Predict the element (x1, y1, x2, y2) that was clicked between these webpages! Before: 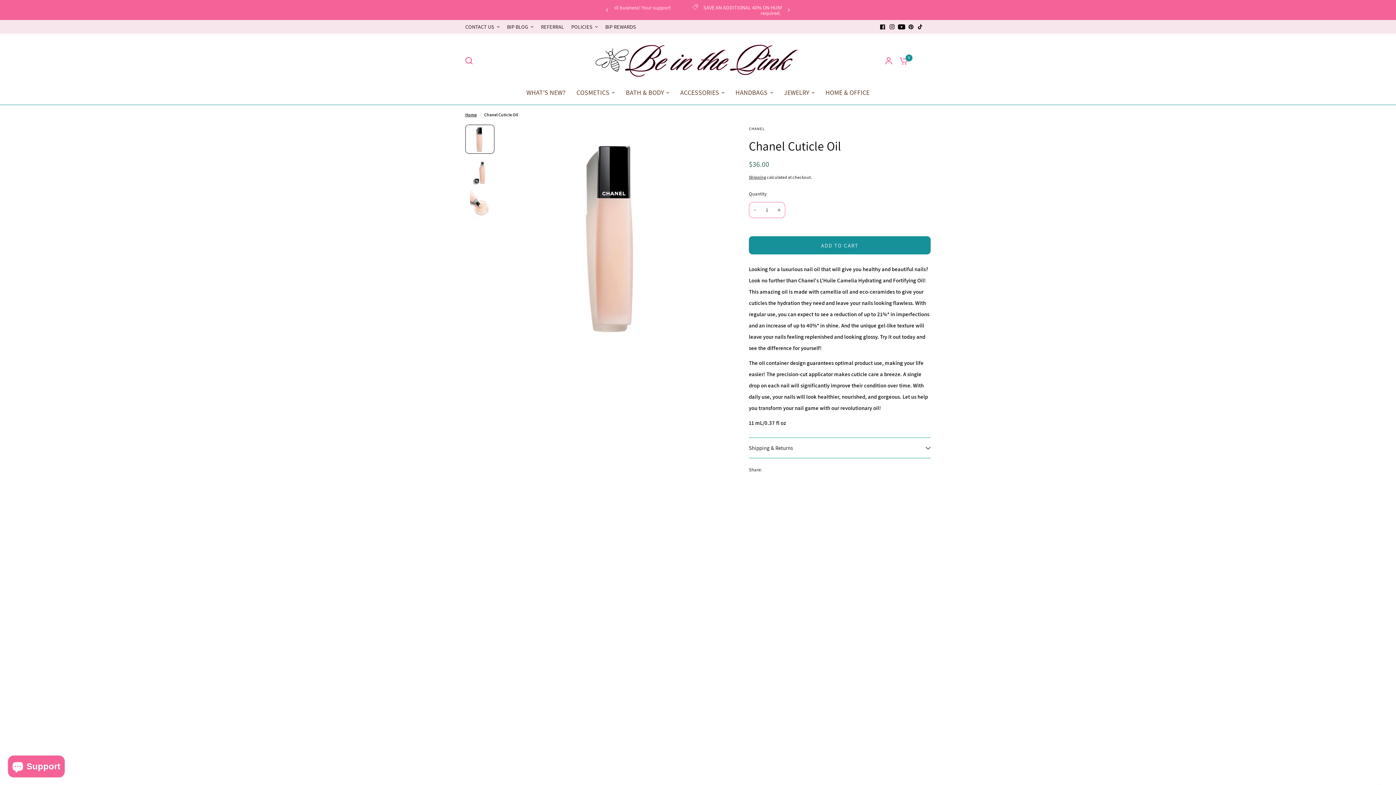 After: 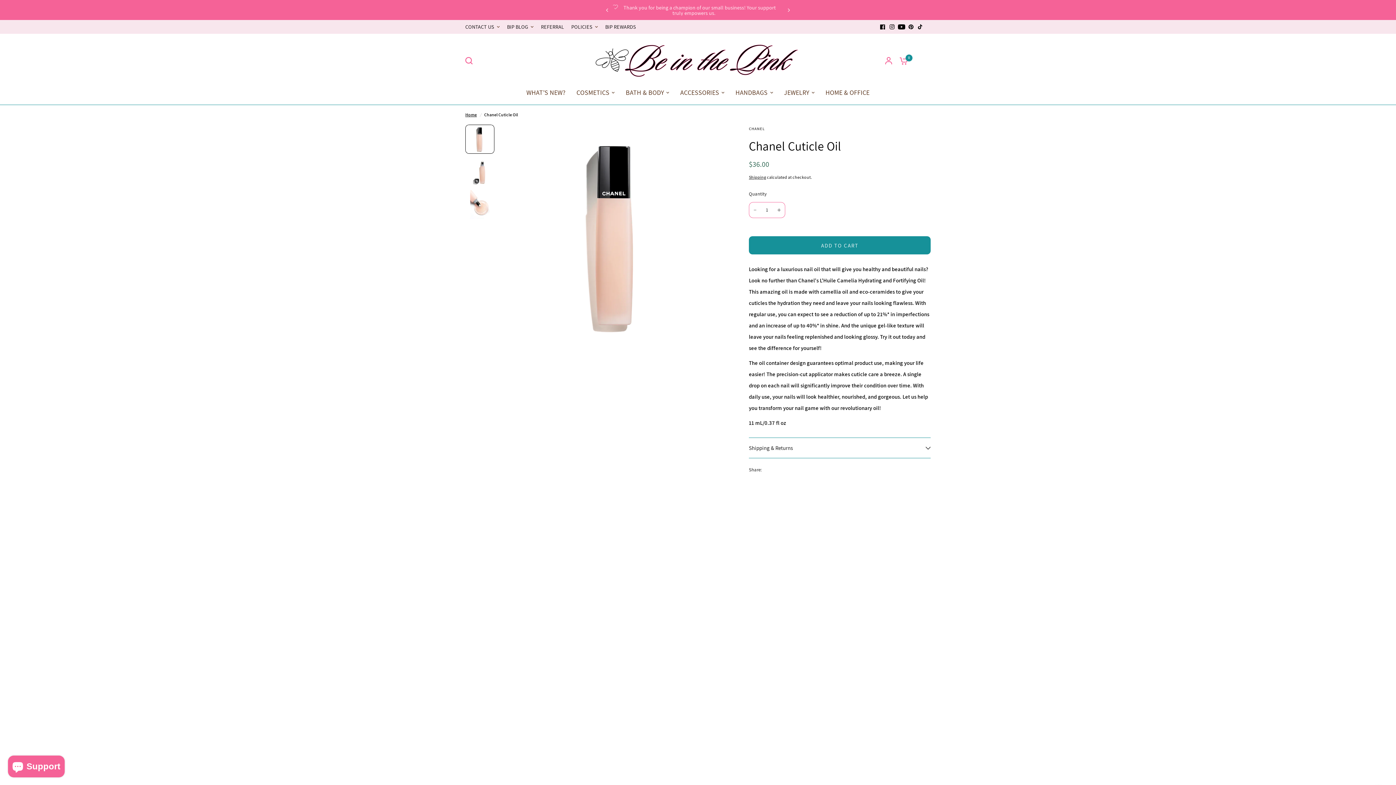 Action: bbox: (915, 22, 925, 31)